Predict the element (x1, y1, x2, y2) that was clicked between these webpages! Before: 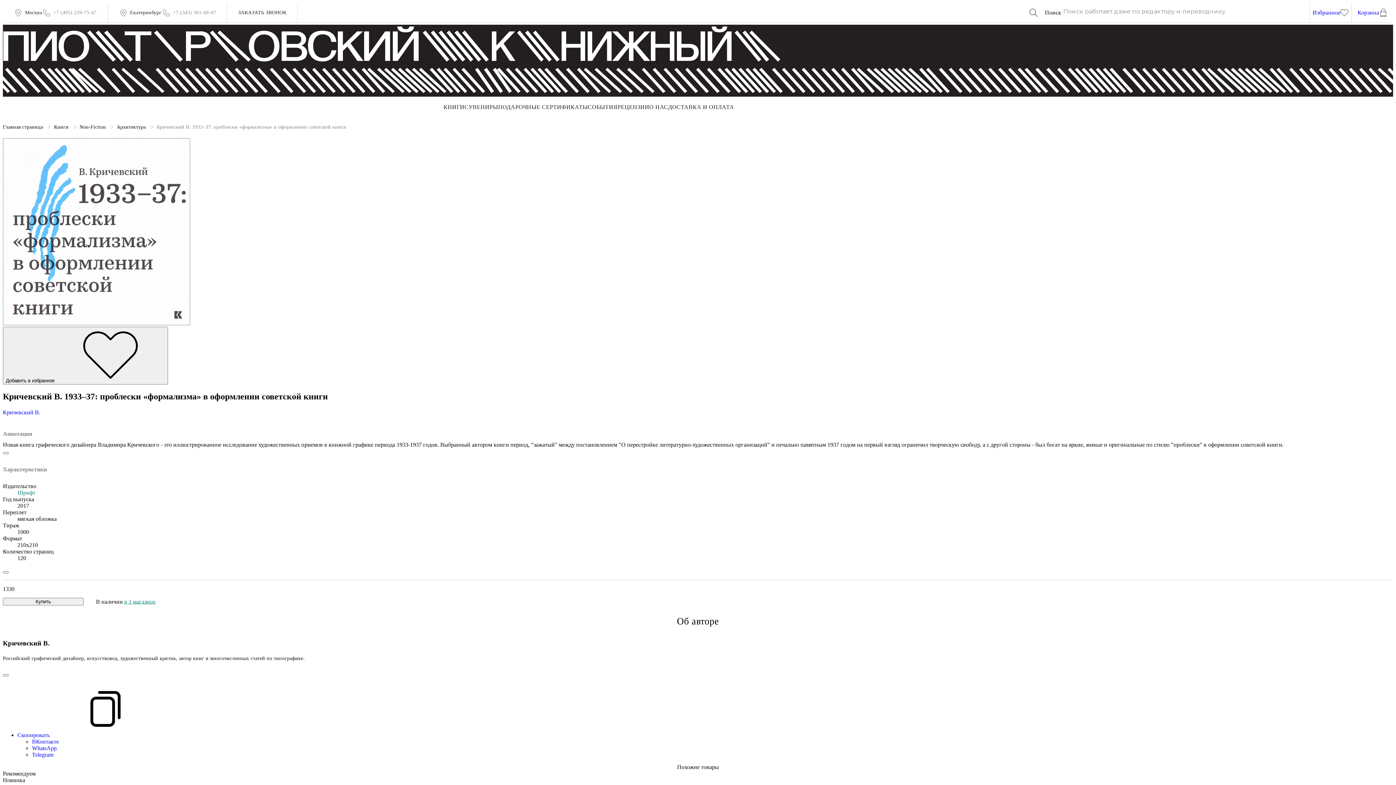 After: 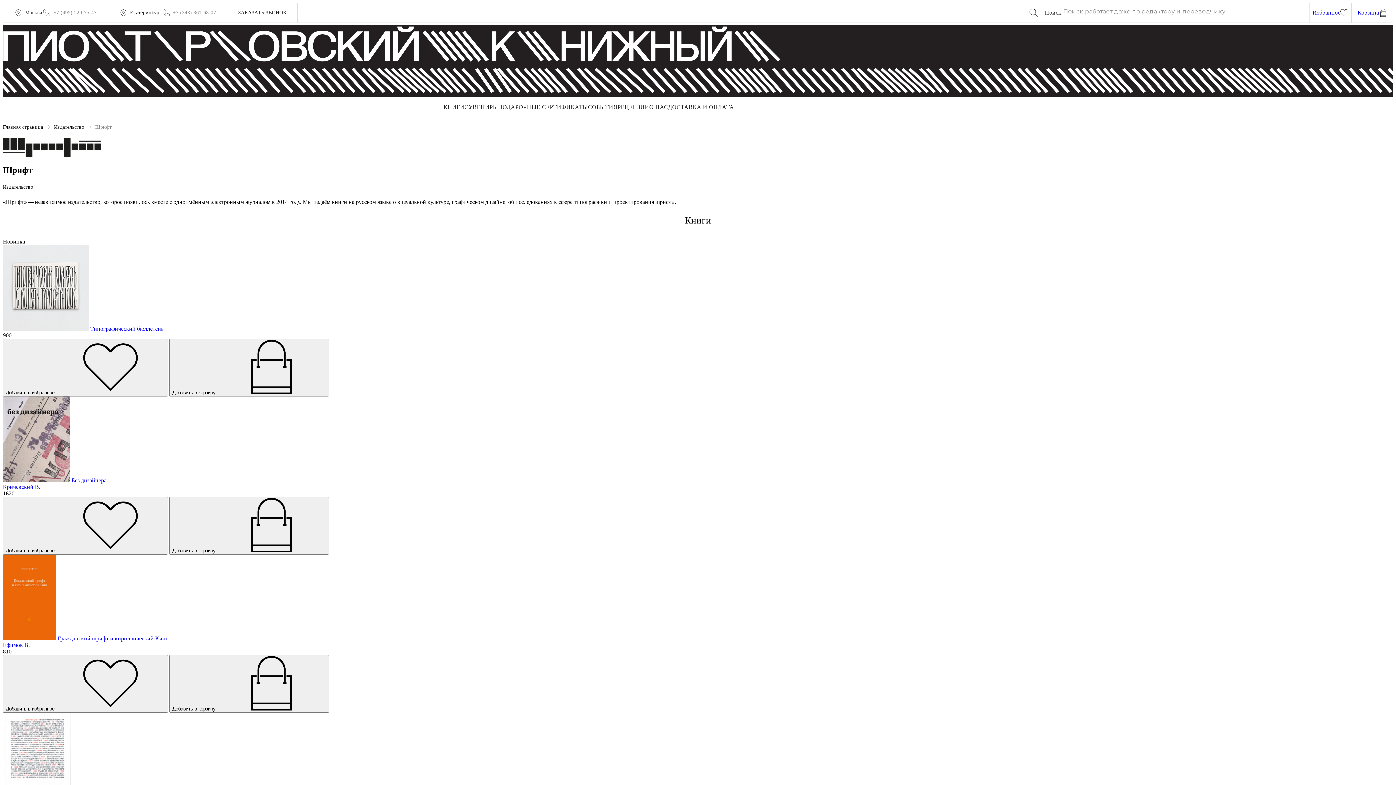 Action: label: Шрифт bbox: (17, 489, 35, 495)